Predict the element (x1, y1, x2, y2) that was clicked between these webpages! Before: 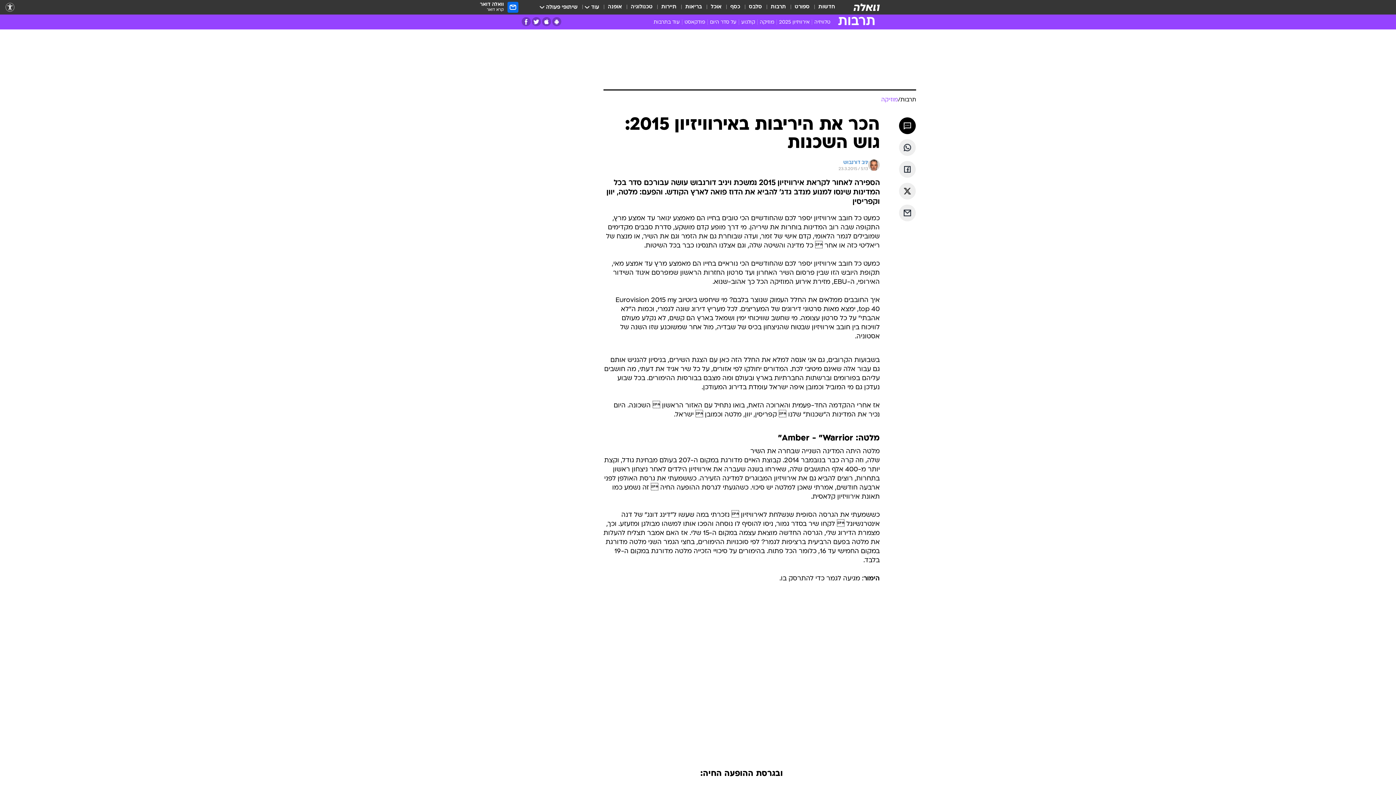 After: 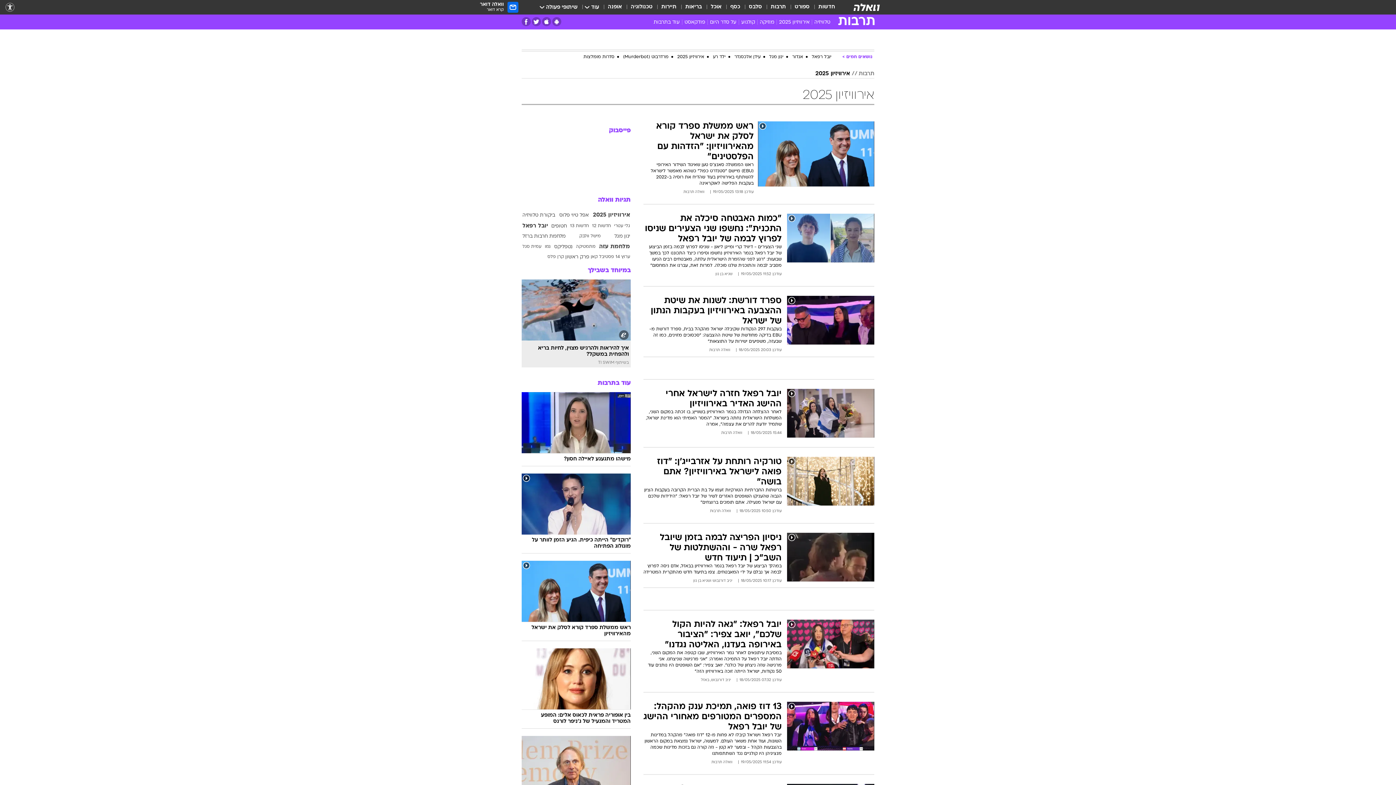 Action: bbox: (777, 18, 812, 28) label: אירוויזיון 2025